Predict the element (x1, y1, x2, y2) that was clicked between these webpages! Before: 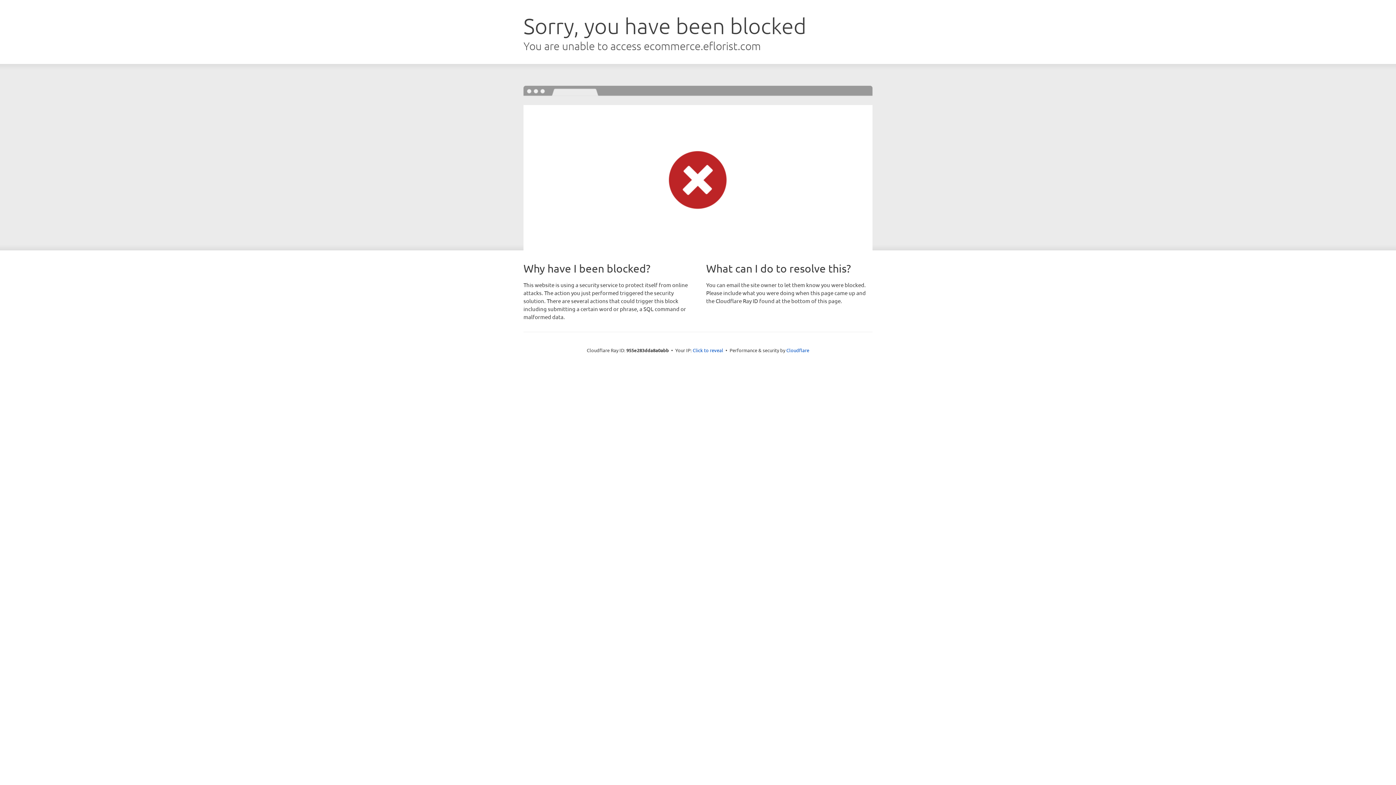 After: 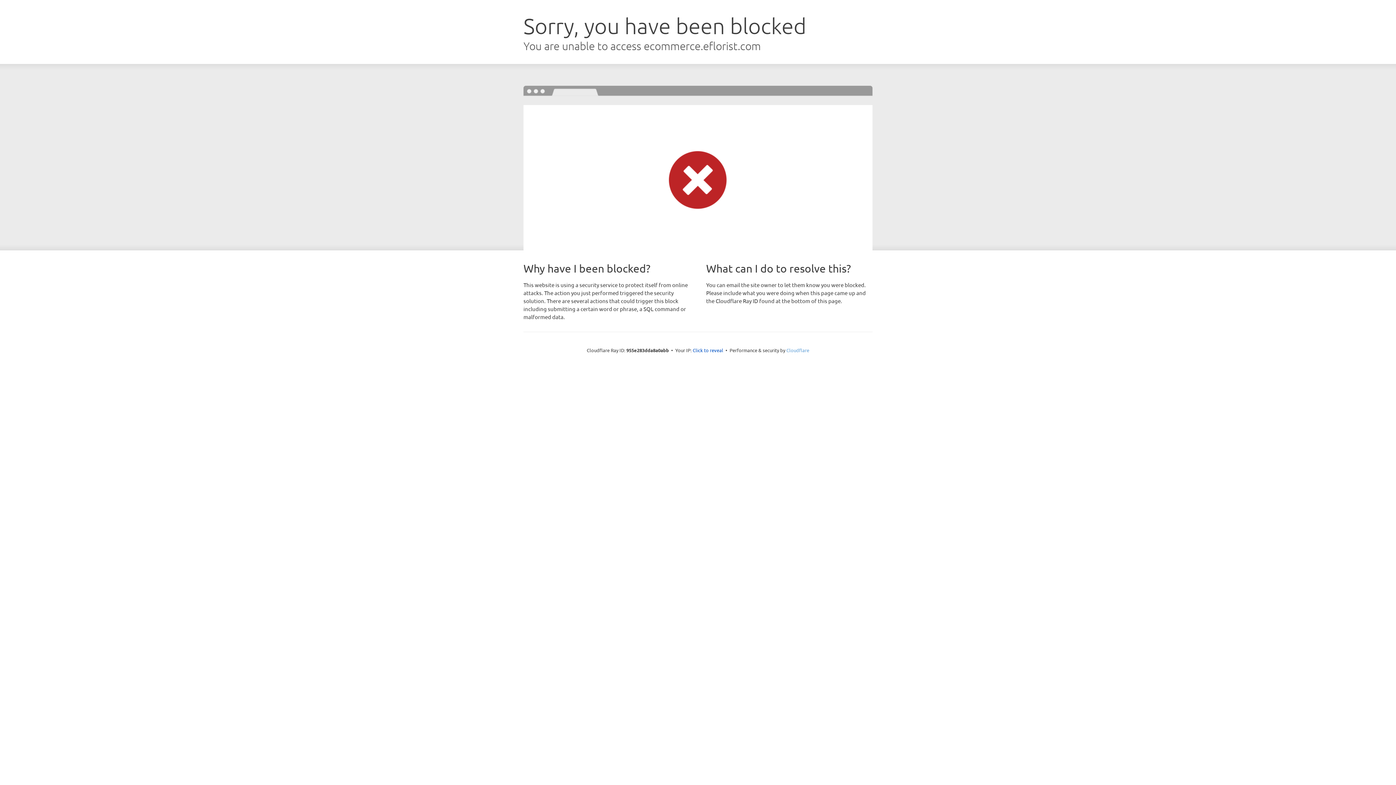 Action: label: Cloudflare bbox: (786, 347, 809, 353)